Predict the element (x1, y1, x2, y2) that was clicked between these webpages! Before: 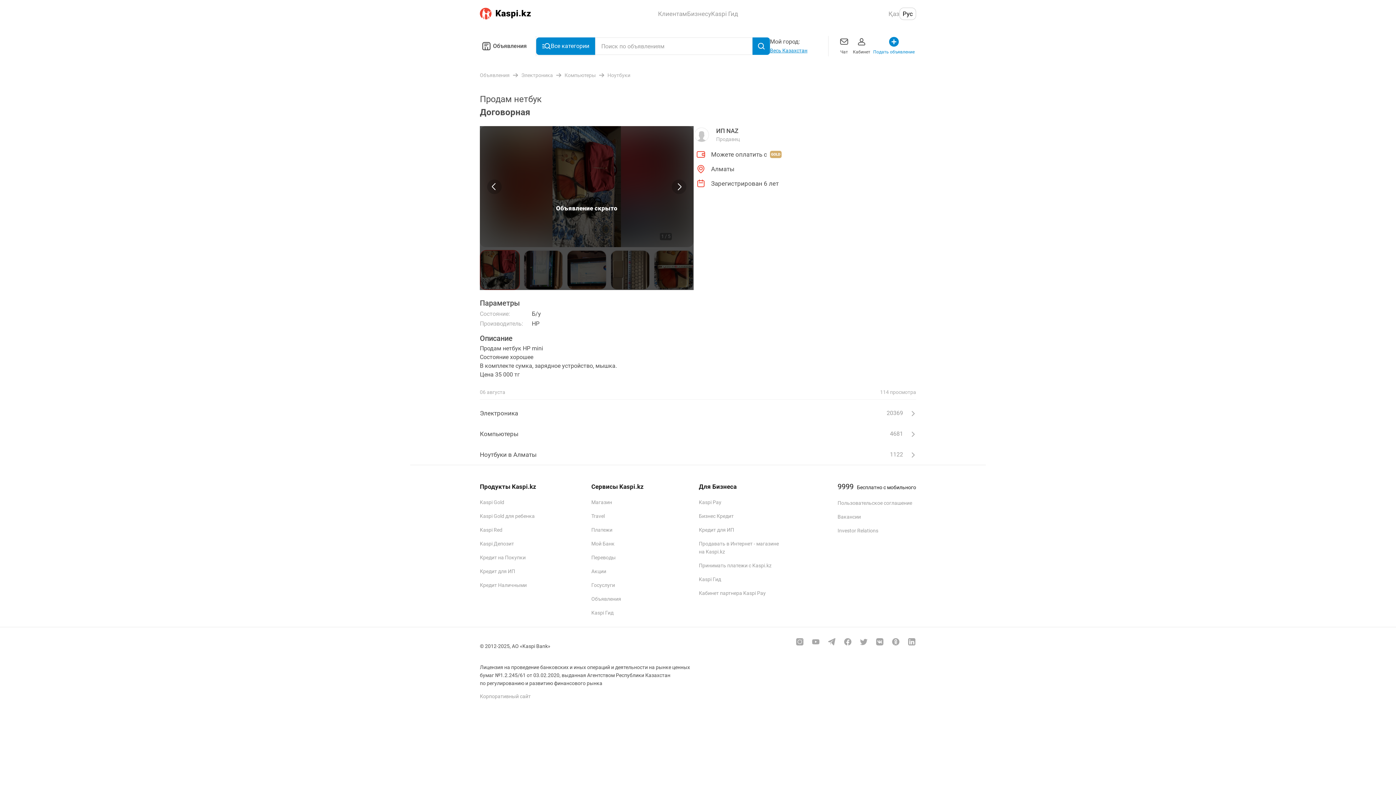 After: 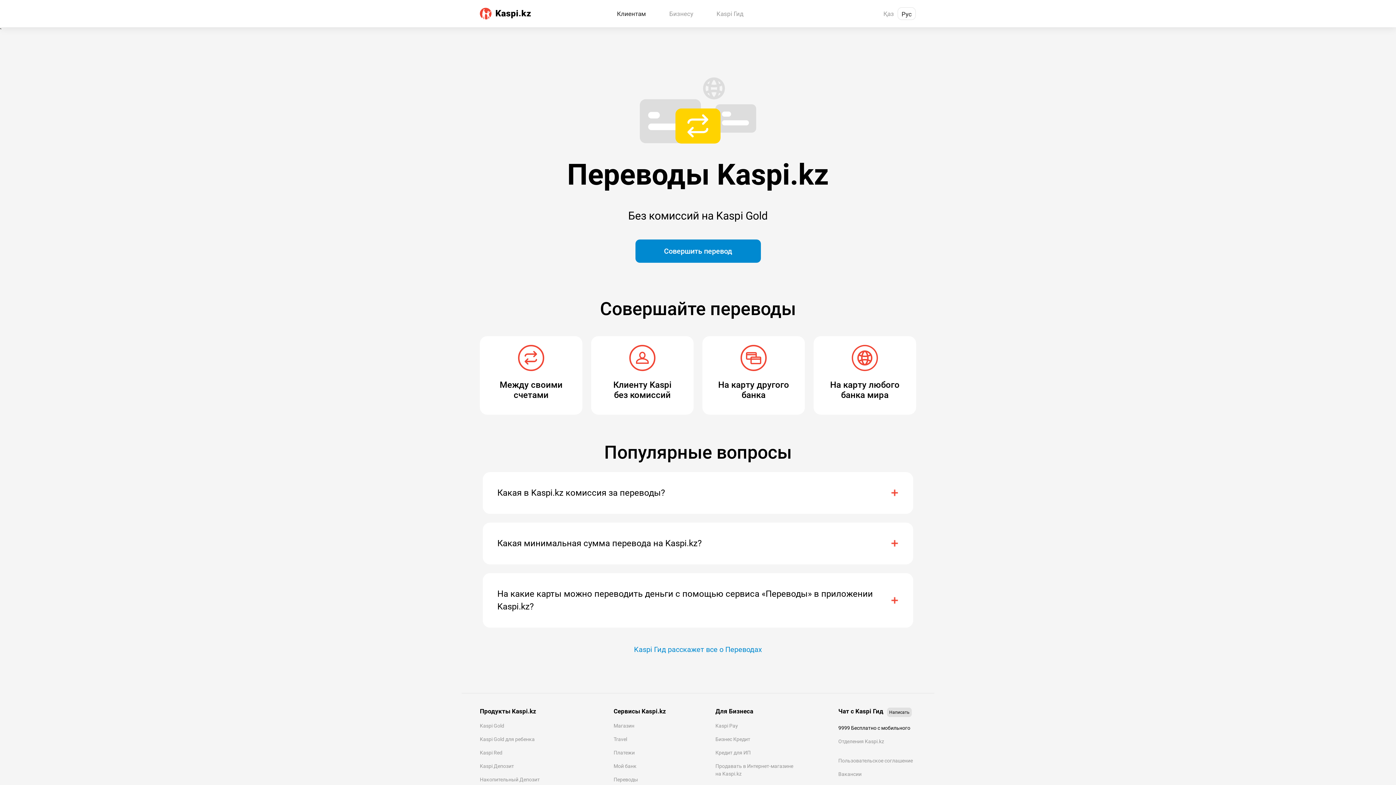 Action: label: Переводы bbox: (591, 554, 615, 560)